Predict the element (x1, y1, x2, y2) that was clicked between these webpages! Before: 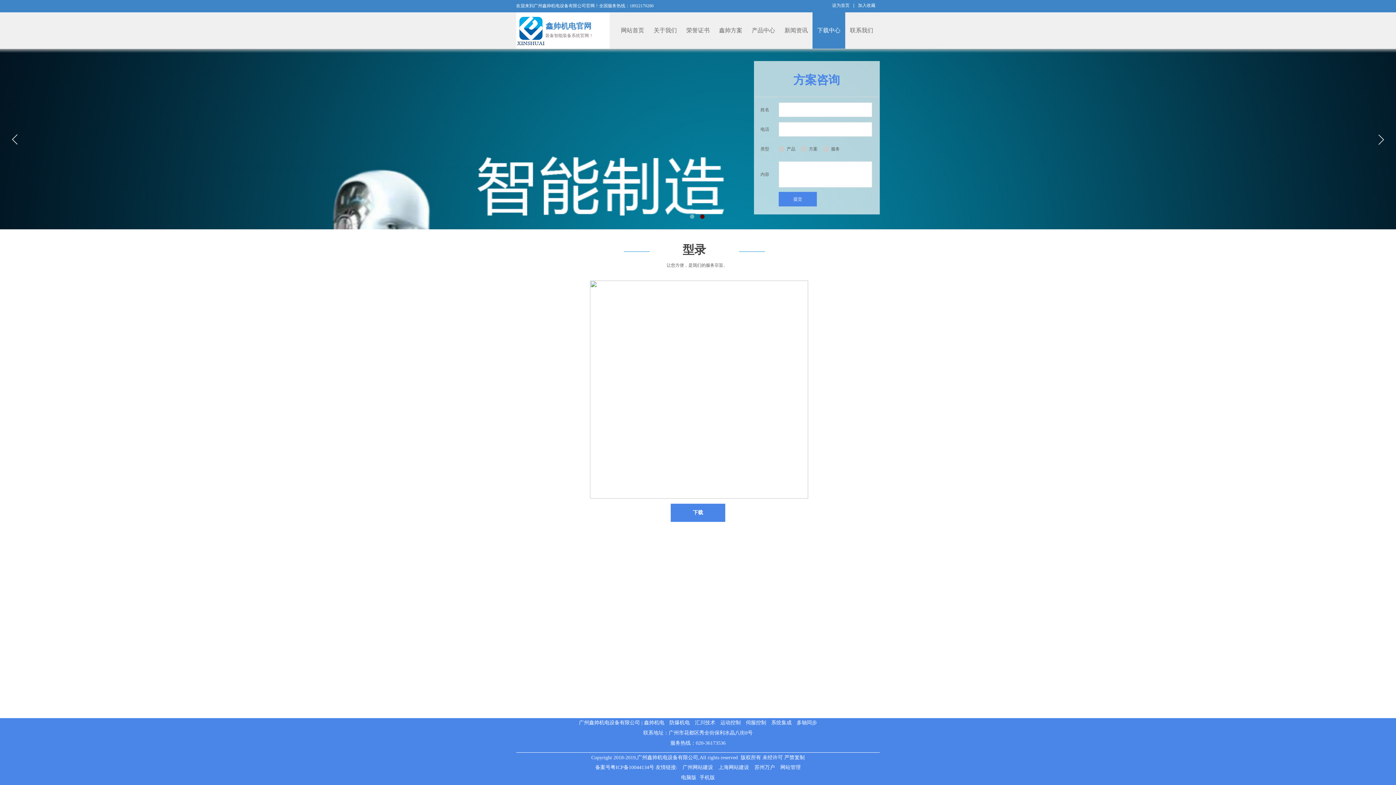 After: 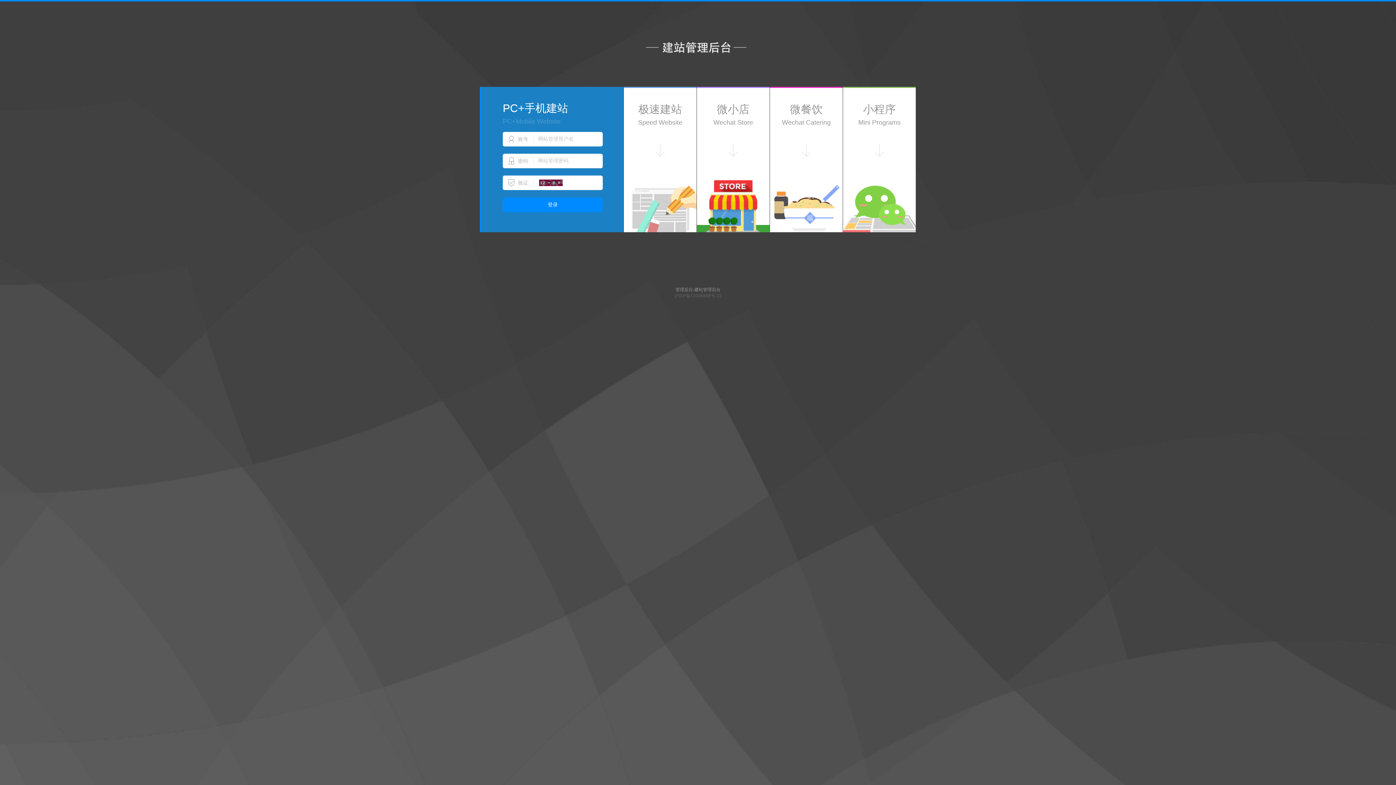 Action: bbox: (780, 765, 800, 770) label: 网站管理